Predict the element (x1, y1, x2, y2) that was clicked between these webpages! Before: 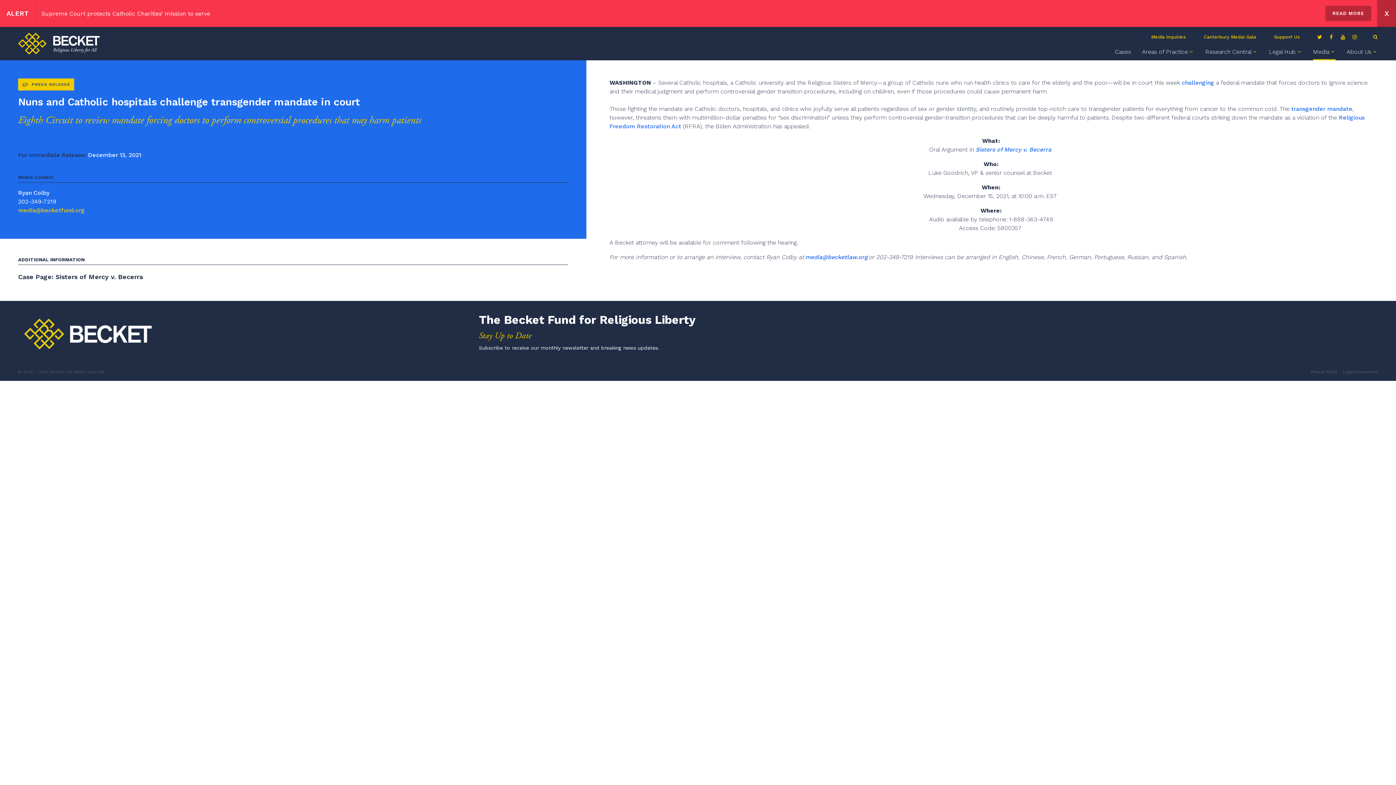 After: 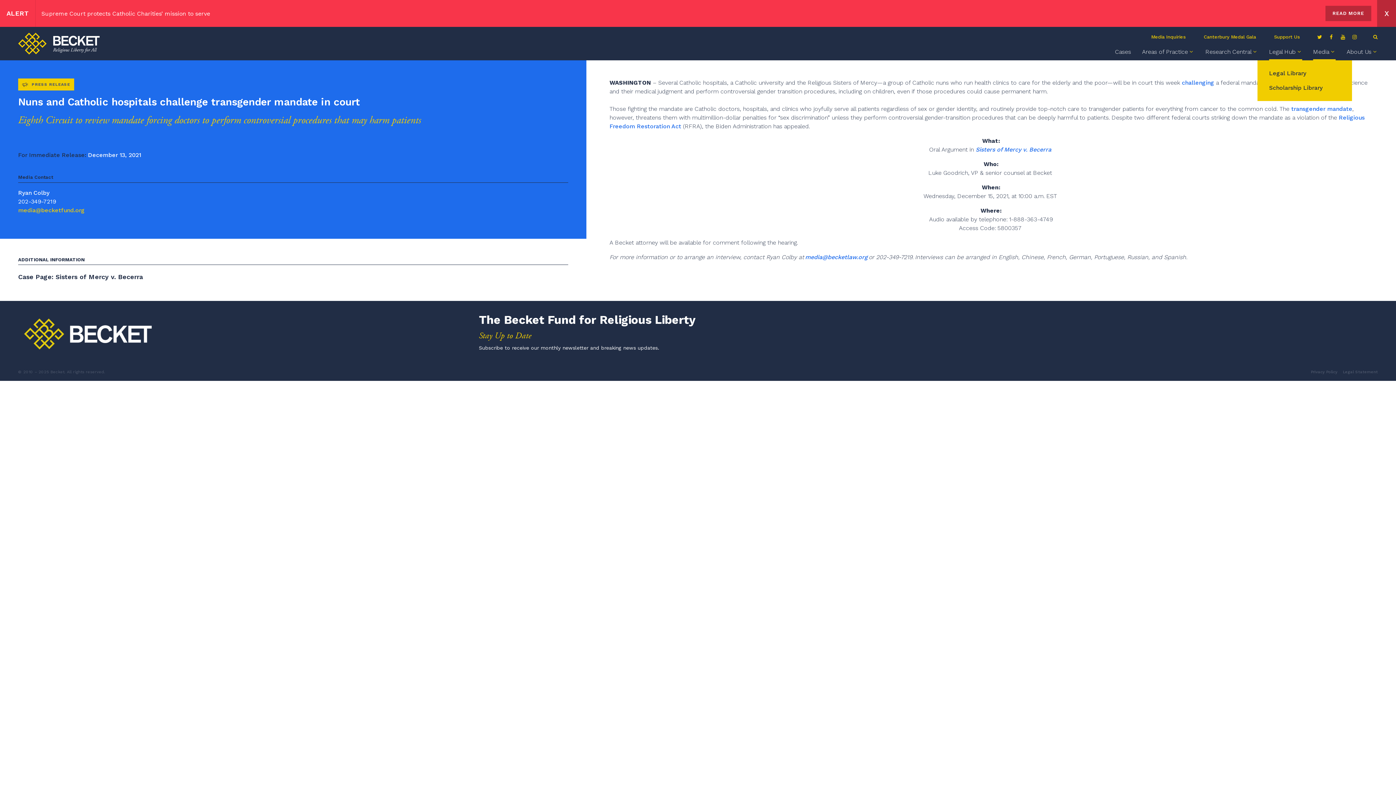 Action: label: Legal Hub bbox: (1269, 44, 1302, 60)